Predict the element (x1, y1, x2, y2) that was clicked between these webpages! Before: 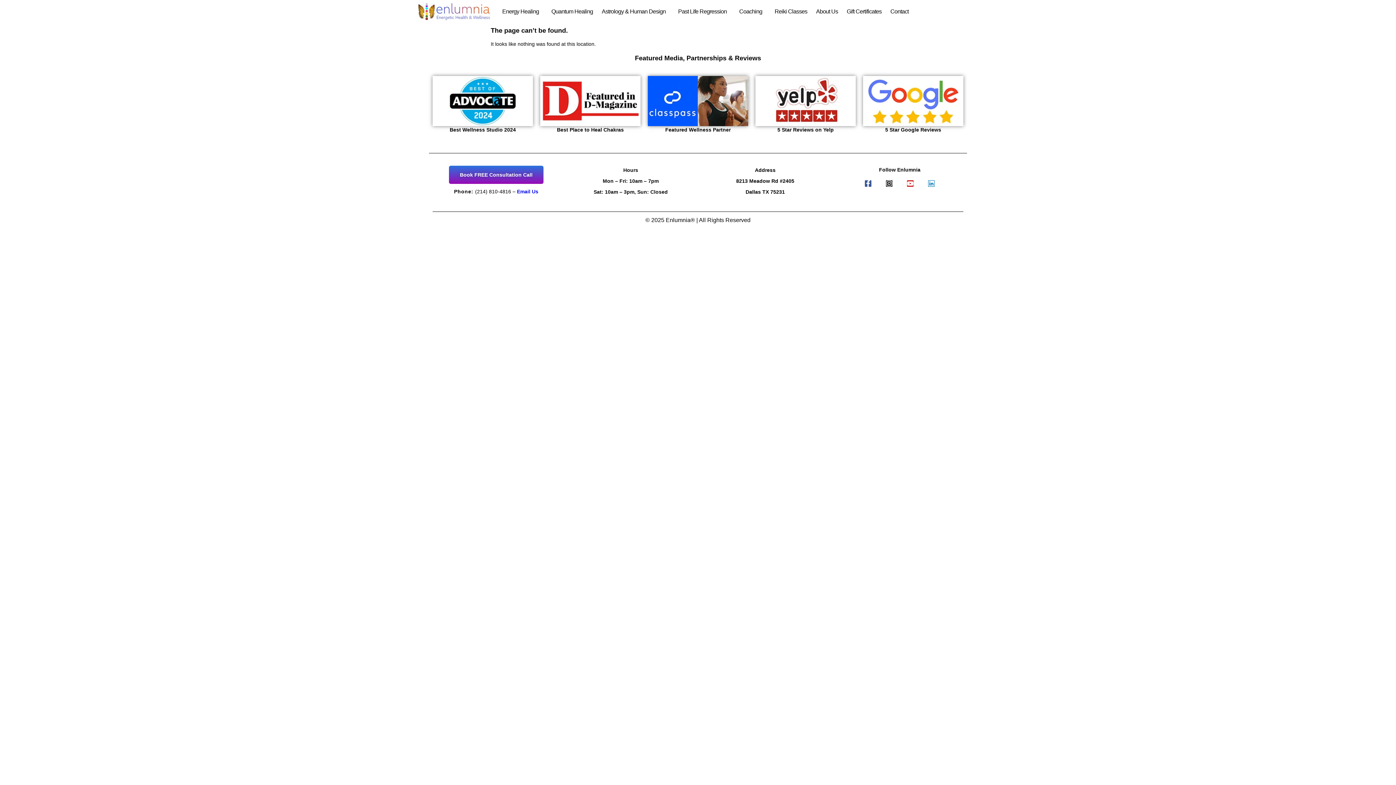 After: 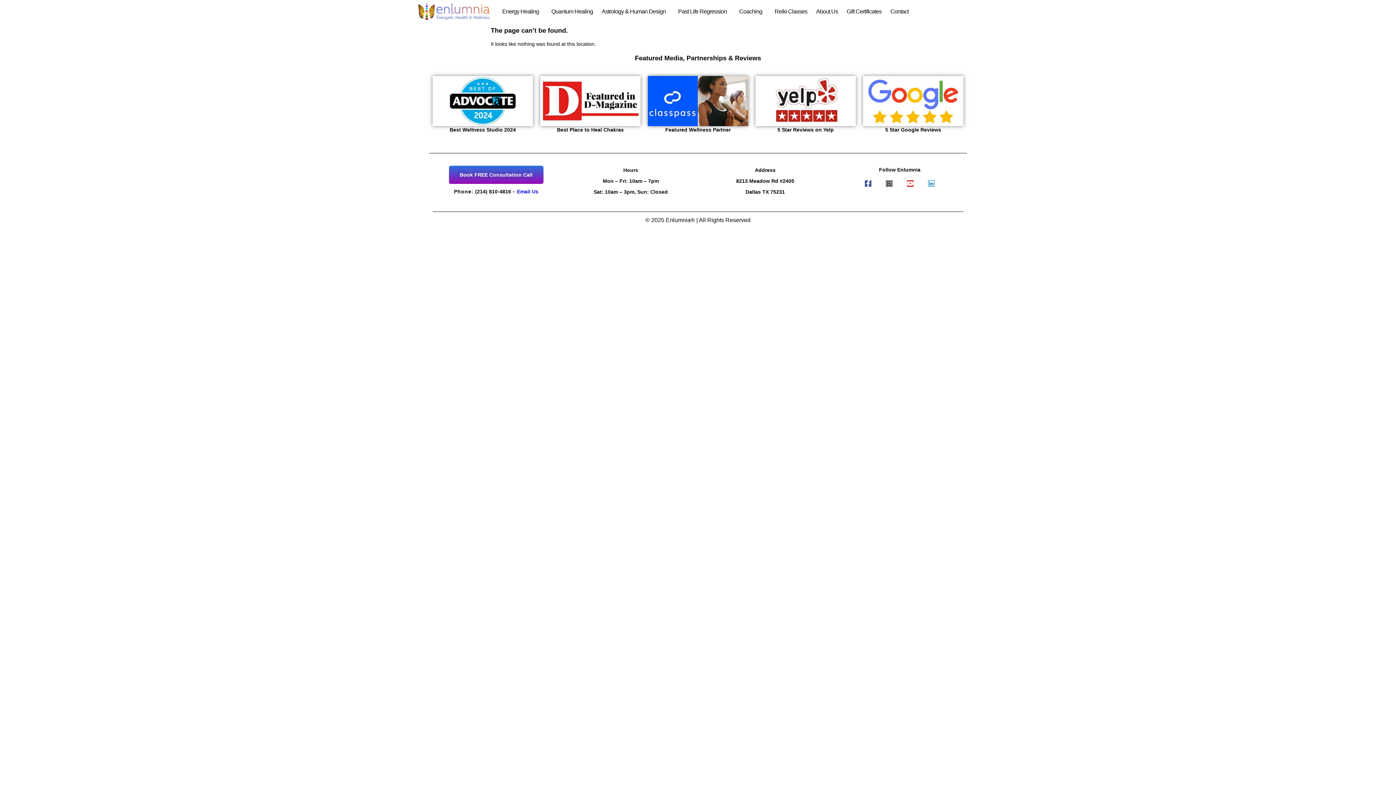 Action: bbox: (475, 188, 511, 194) label: (214) 810-4816